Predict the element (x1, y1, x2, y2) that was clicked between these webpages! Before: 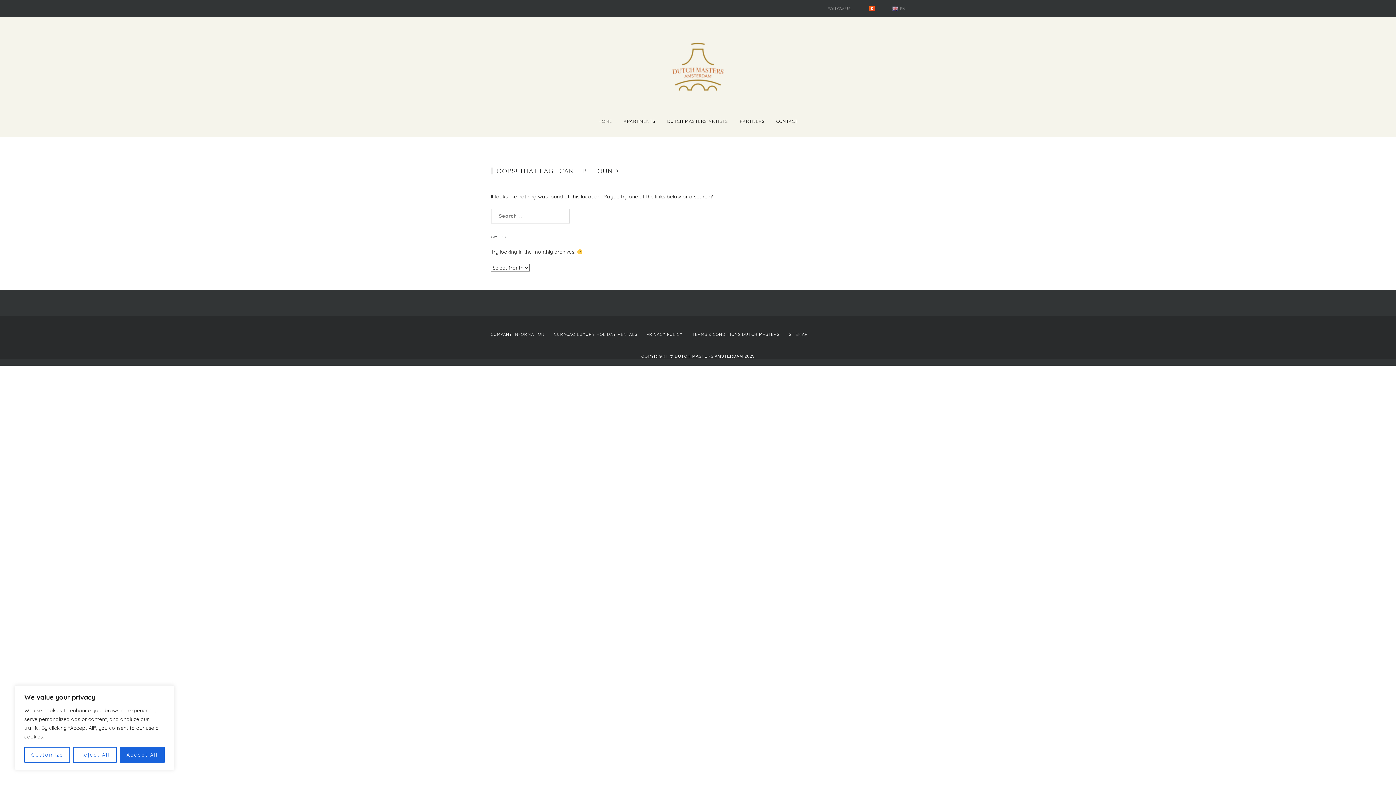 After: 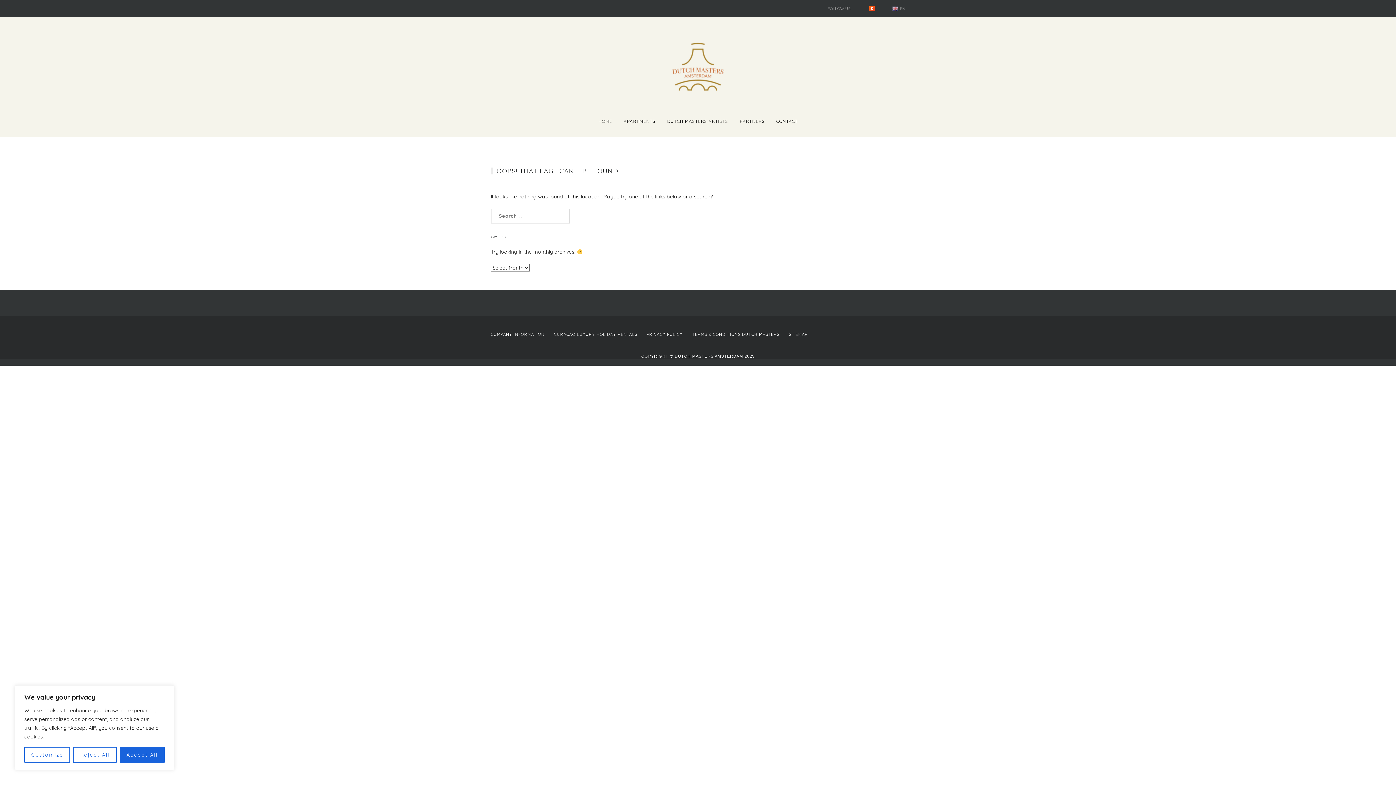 Action: bbox: (867, 2, 877, 14)